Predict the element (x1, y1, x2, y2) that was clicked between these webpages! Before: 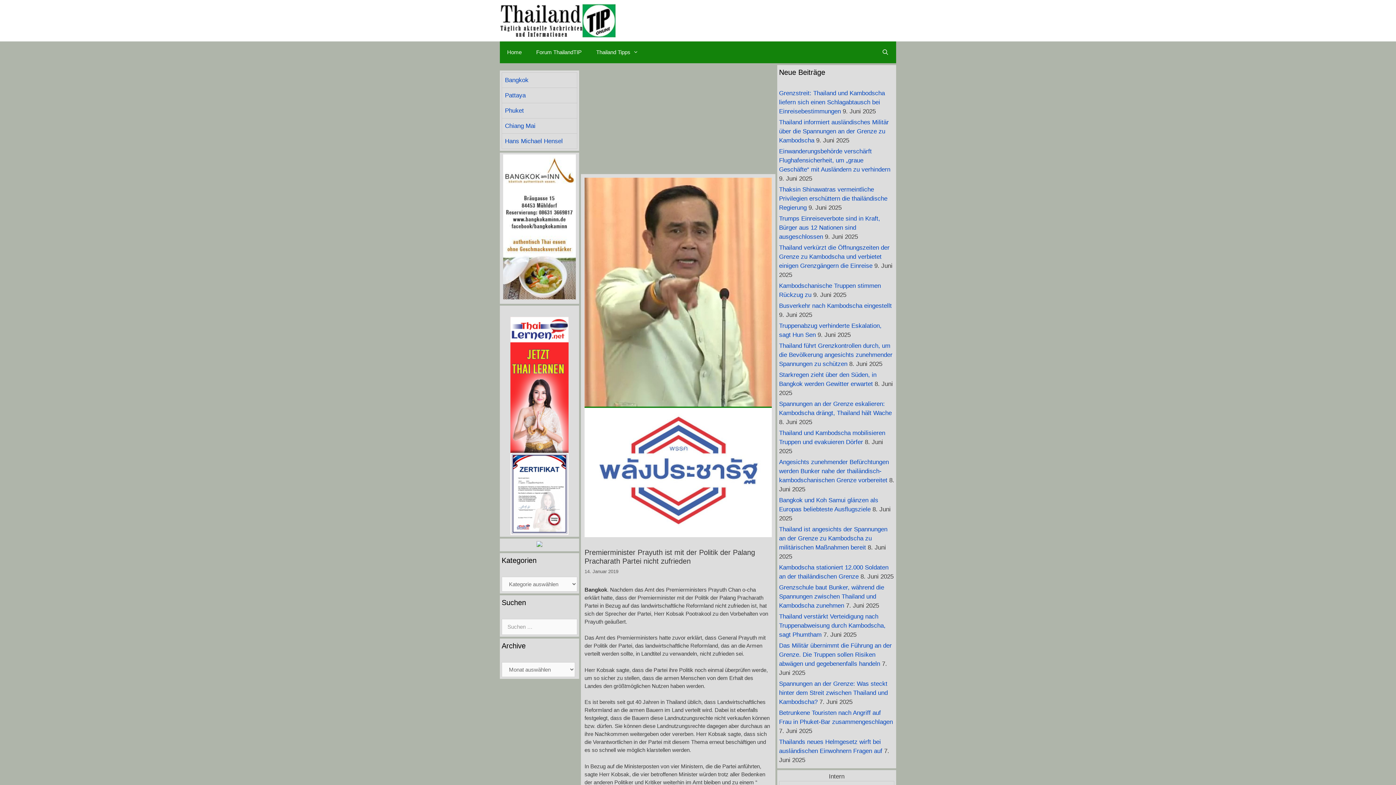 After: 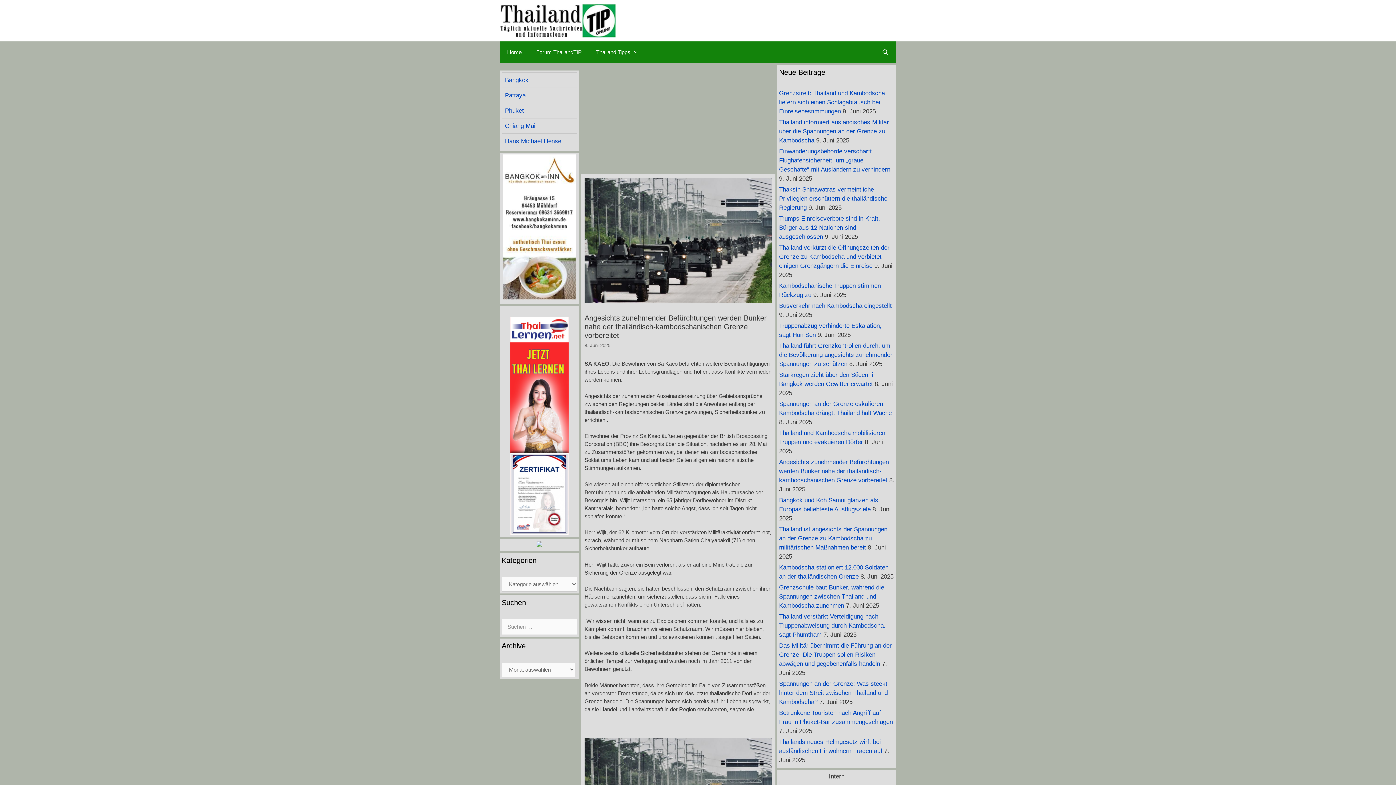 Action: bbox: (779, 458, 889, 484) label: Angesichts zunehmender Befürchtungen werden Bunker nahe der thailändisch-kambodschanischen Grenze vorbereitet